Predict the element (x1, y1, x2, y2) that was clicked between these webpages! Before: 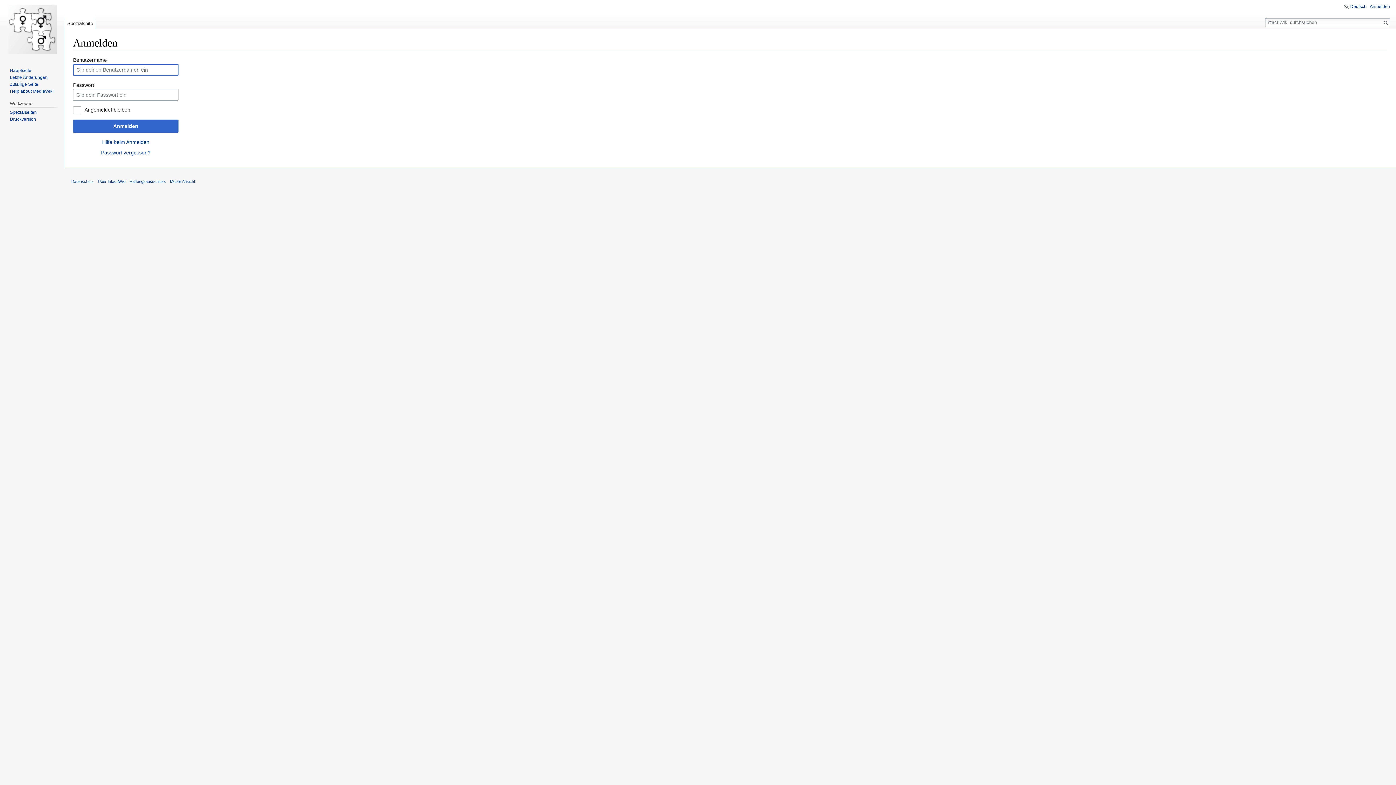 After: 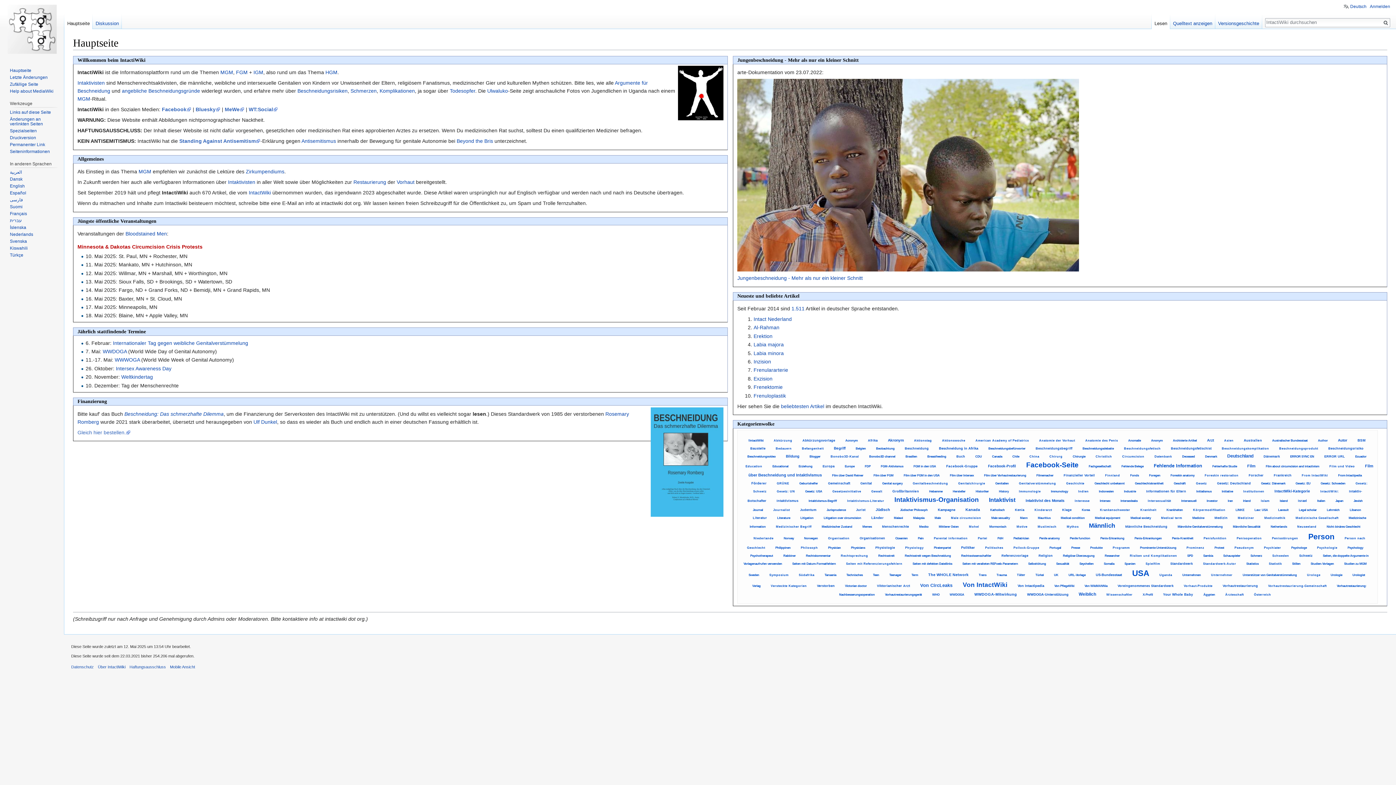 Action: label: Hauptseite bbox: (9, 67, 31, 73)